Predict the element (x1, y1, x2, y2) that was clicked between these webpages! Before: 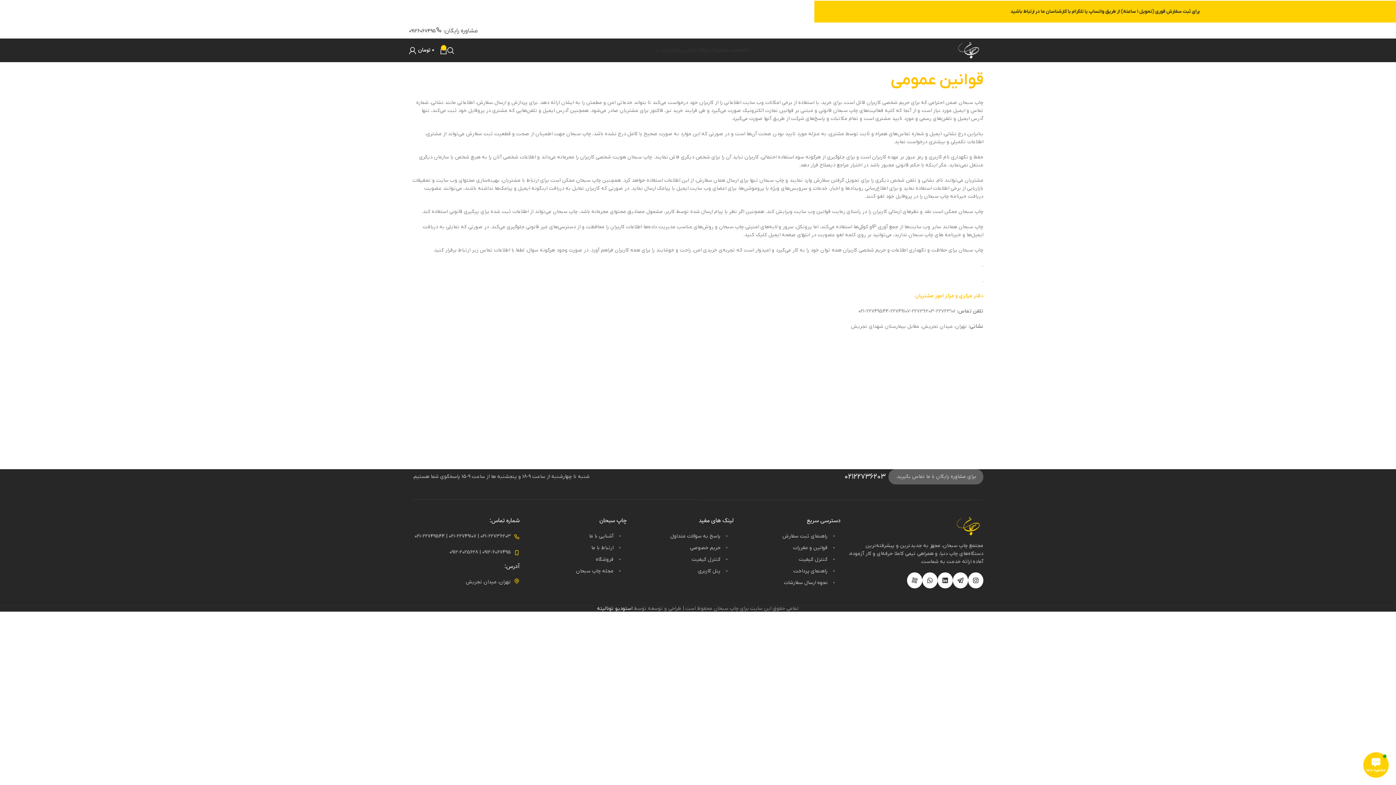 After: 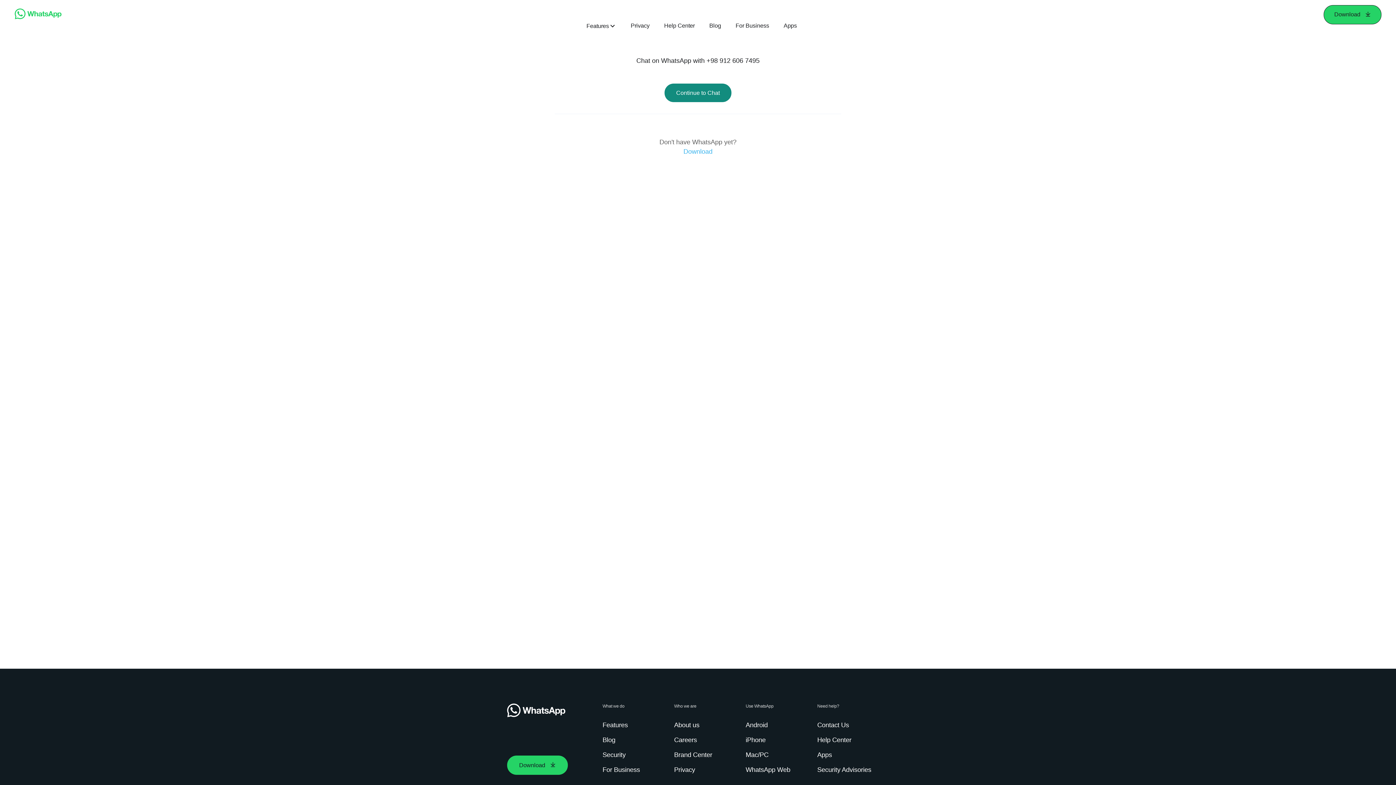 Action: bbox: (922, 572, 937, 588)